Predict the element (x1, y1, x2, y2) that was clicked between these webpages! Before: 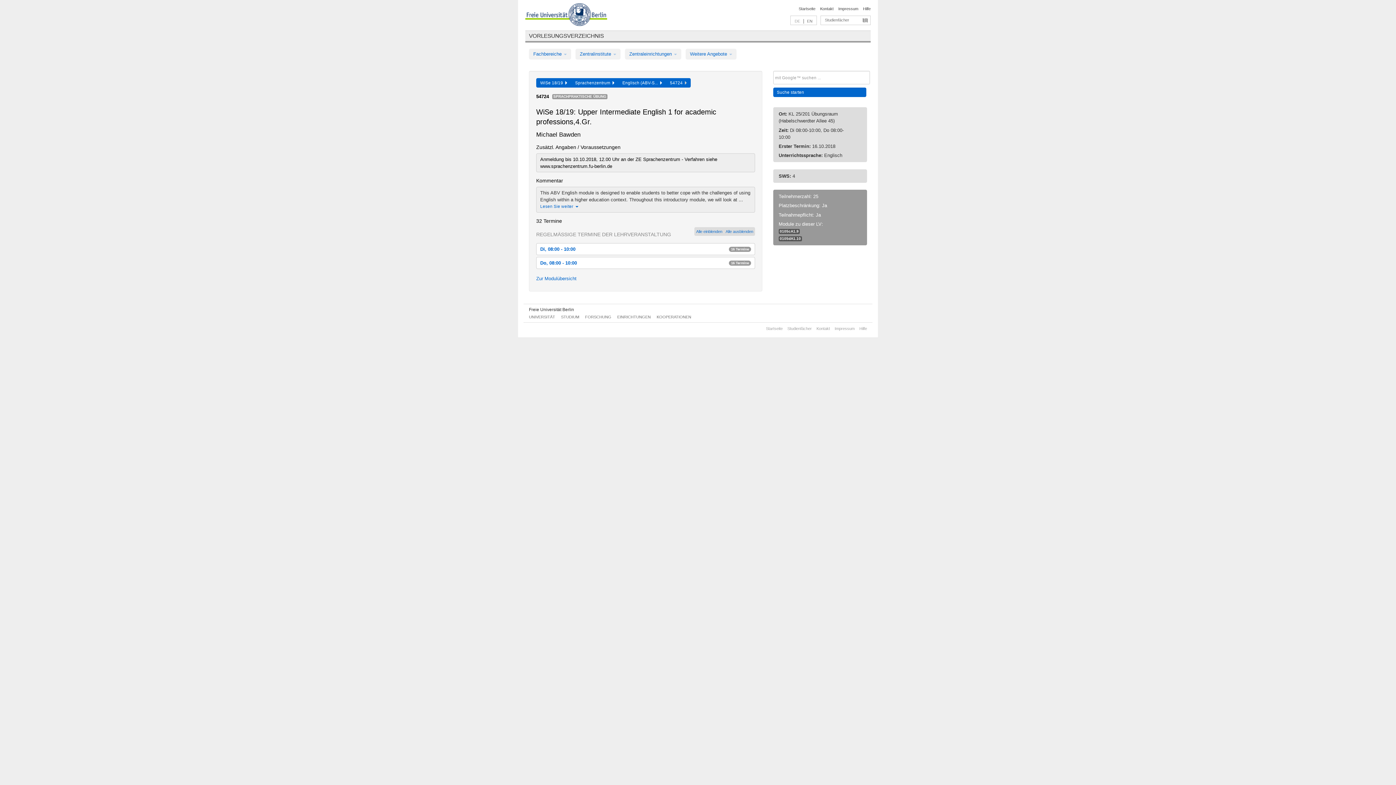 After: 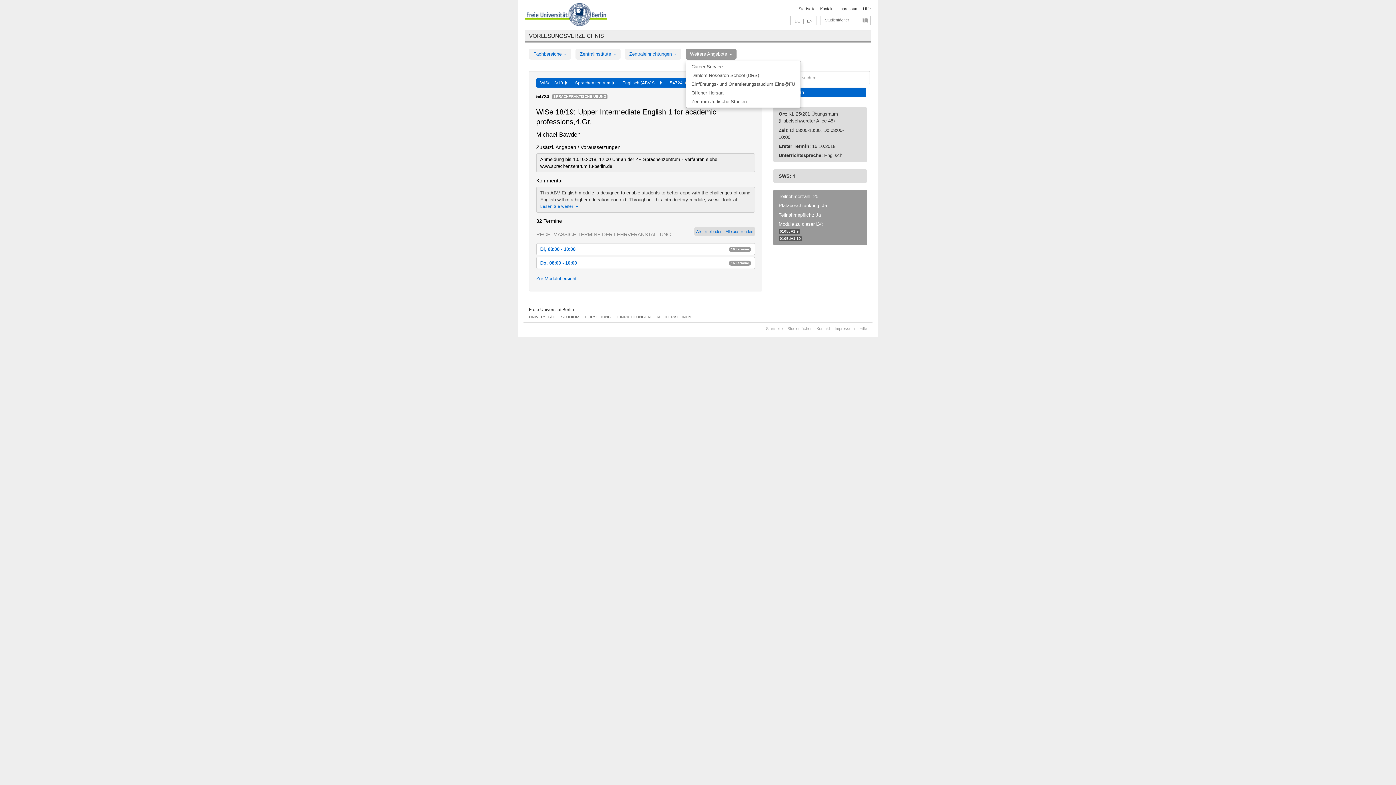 Action: bbox: (685, 48, 736, 59) label: Weitere Angebote 